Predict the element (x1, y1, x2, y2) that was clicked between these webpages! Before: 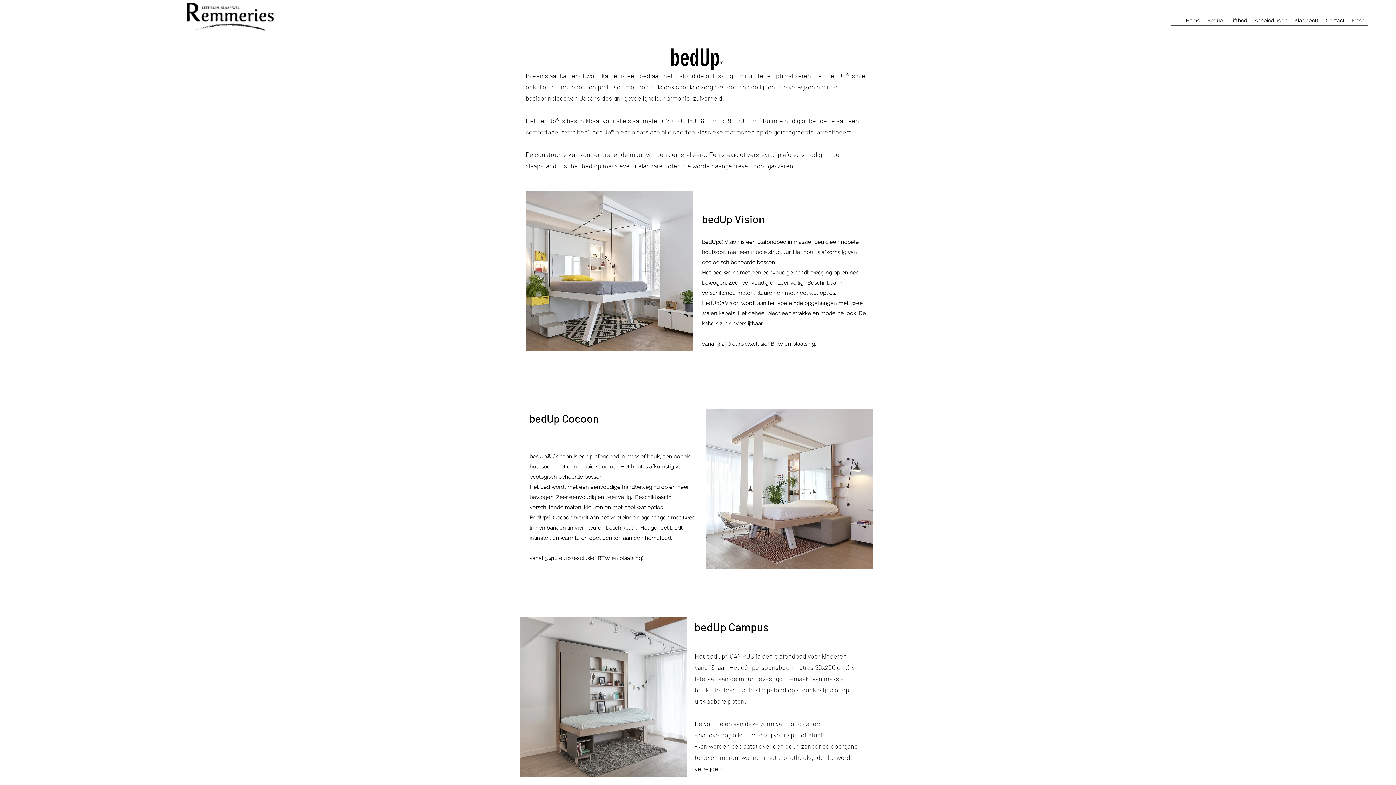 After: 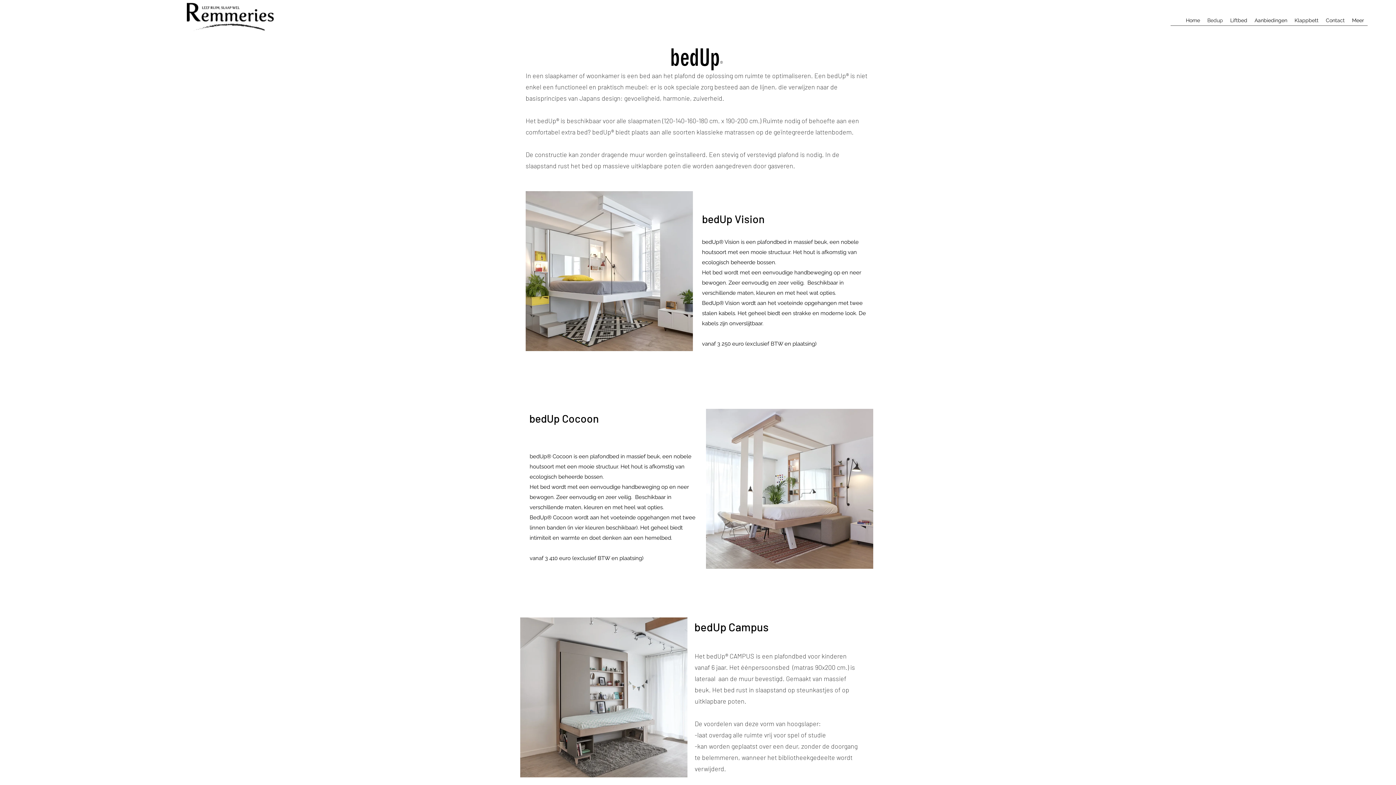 Action: bbox: (1204, 16, 1226, 25) label: Bedup